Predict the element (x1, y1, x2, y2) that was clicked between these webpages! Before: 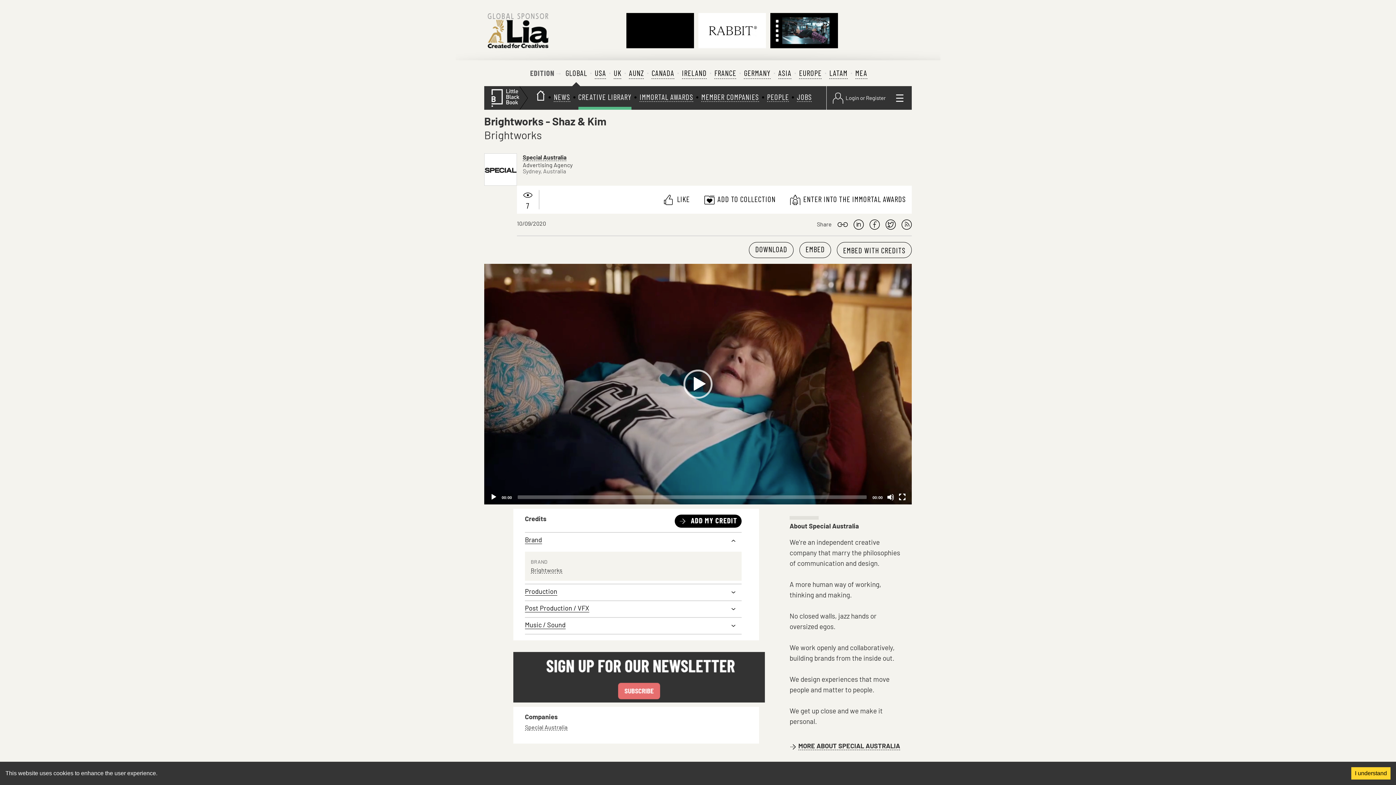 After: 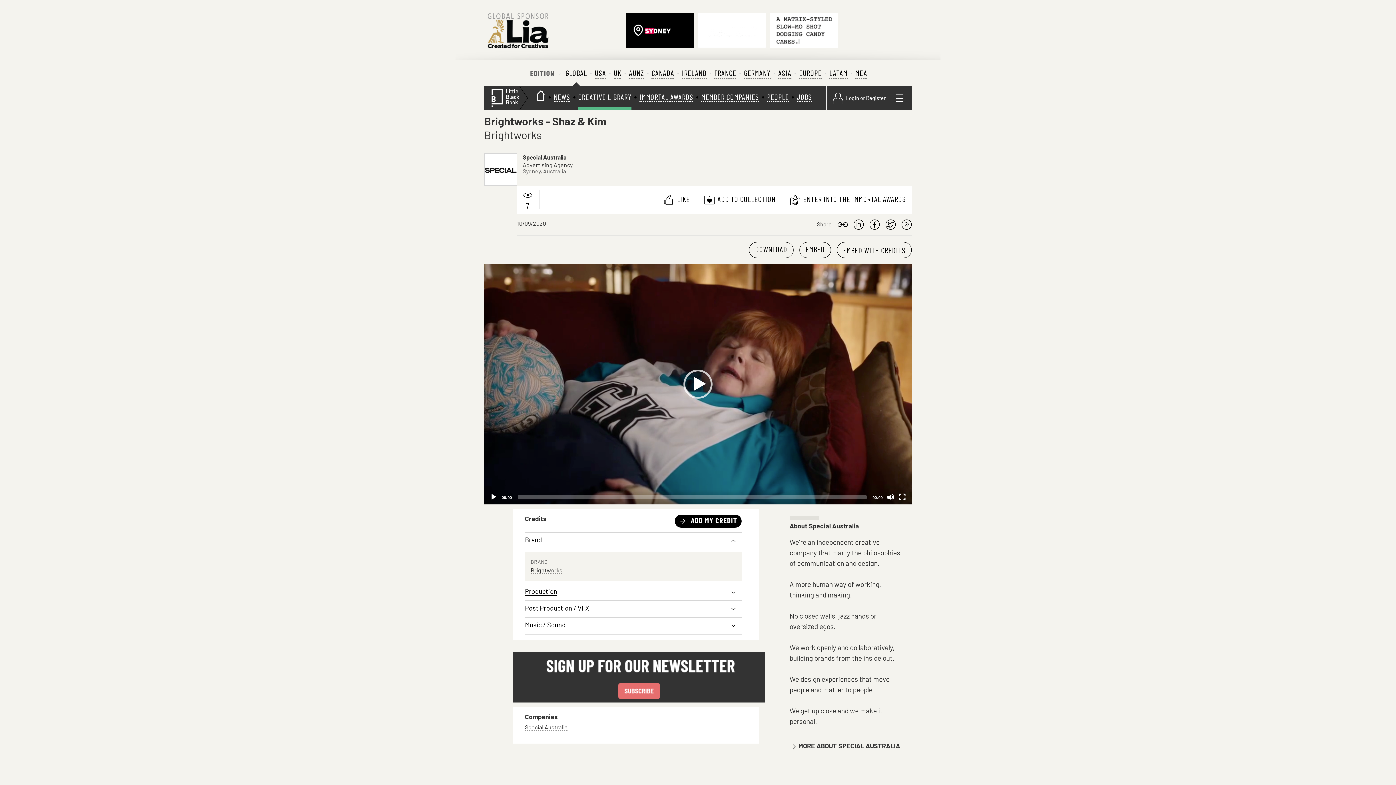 Action: bbox: (1351, 767, 1390, 780) label: Accept cookies